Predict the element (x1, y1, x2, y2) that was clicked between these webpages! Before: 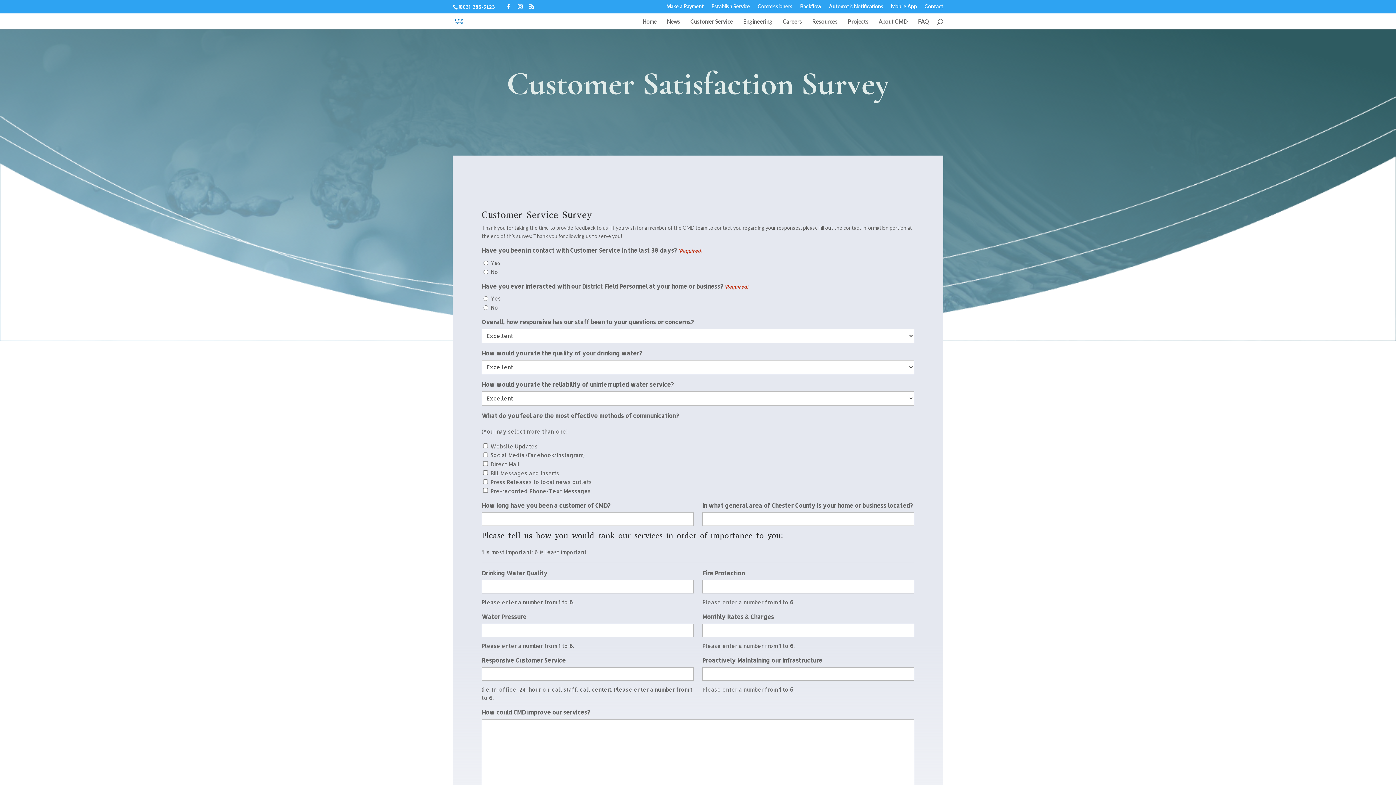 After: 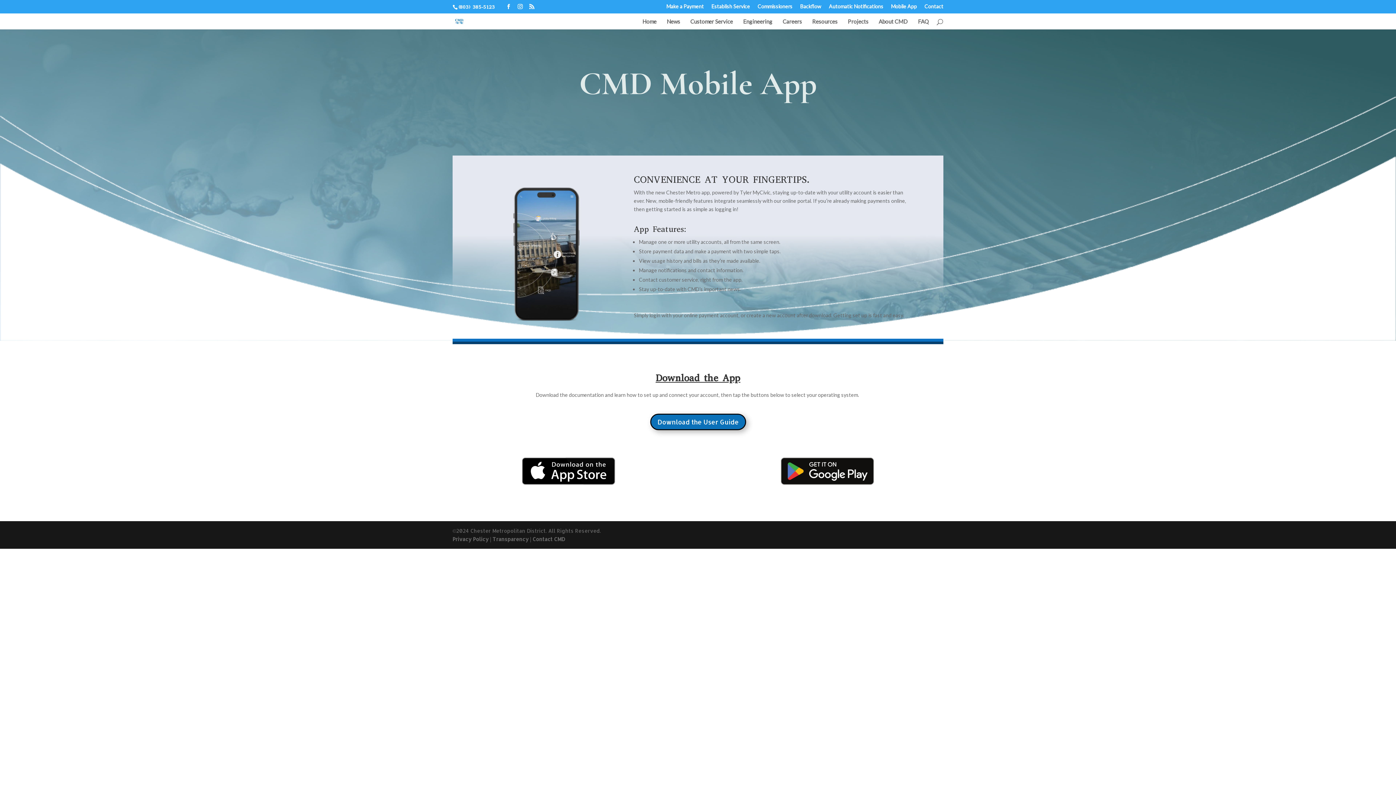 Action: label: Mobile App bbox: (891, 3, 917, 12)